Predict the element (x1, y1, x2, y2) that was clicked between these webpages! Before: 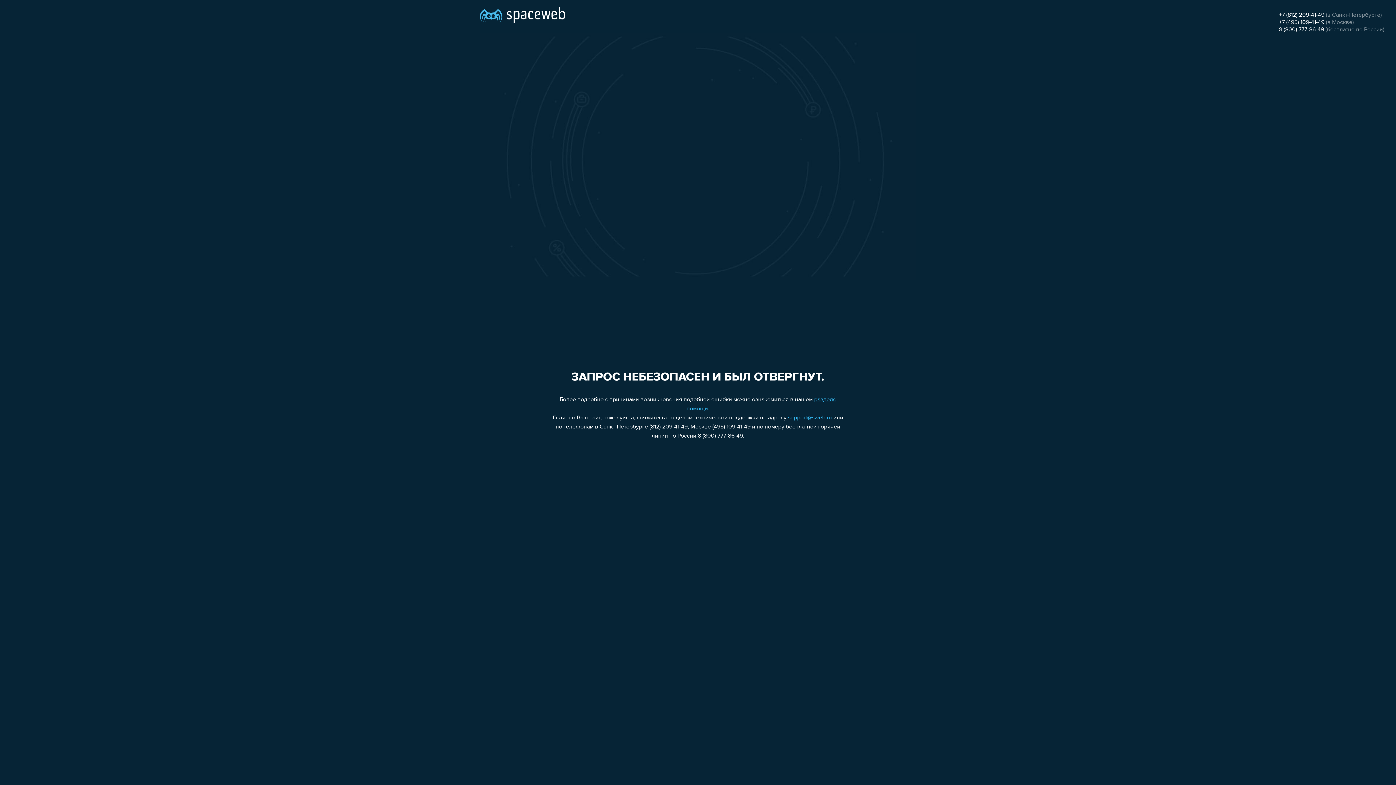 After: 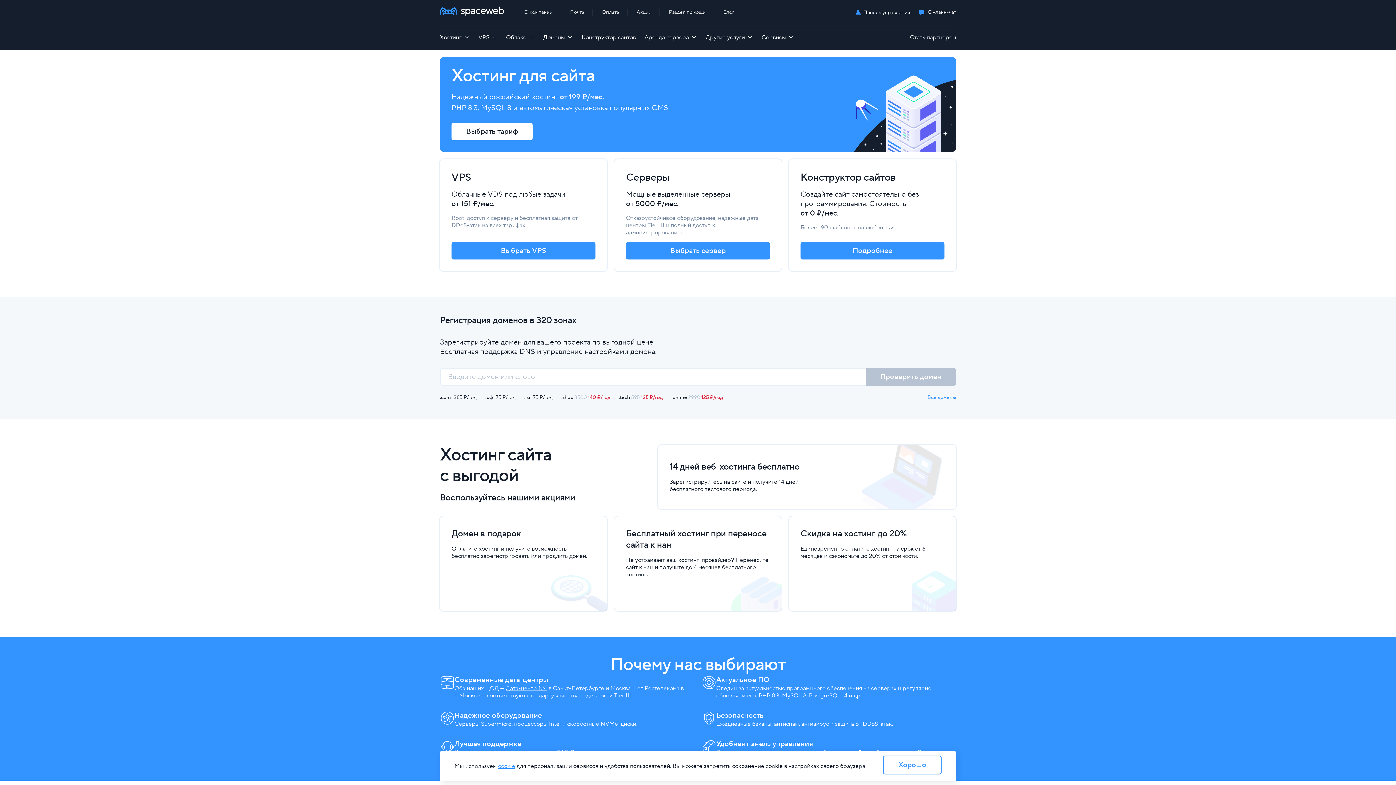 Action: bbox: (480, 0, 565, 25)